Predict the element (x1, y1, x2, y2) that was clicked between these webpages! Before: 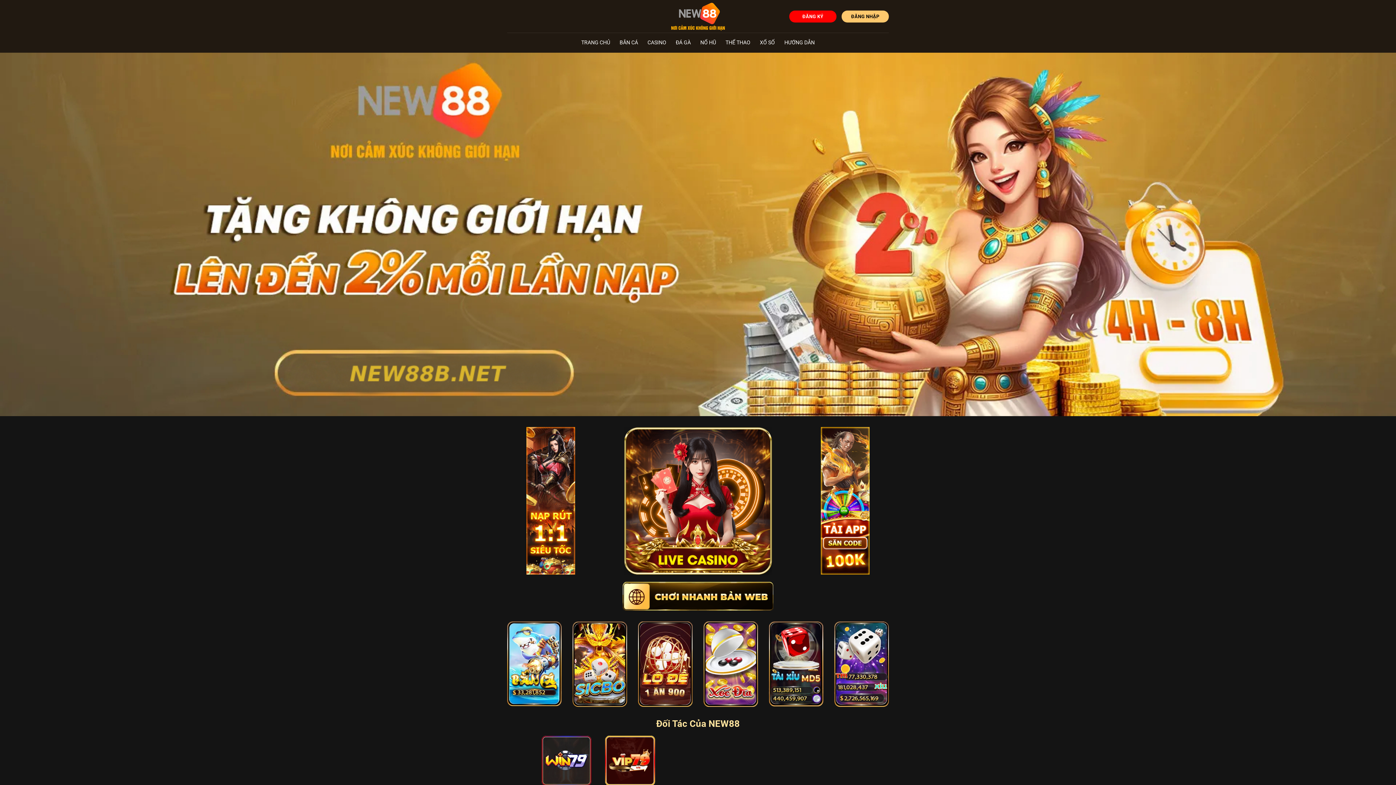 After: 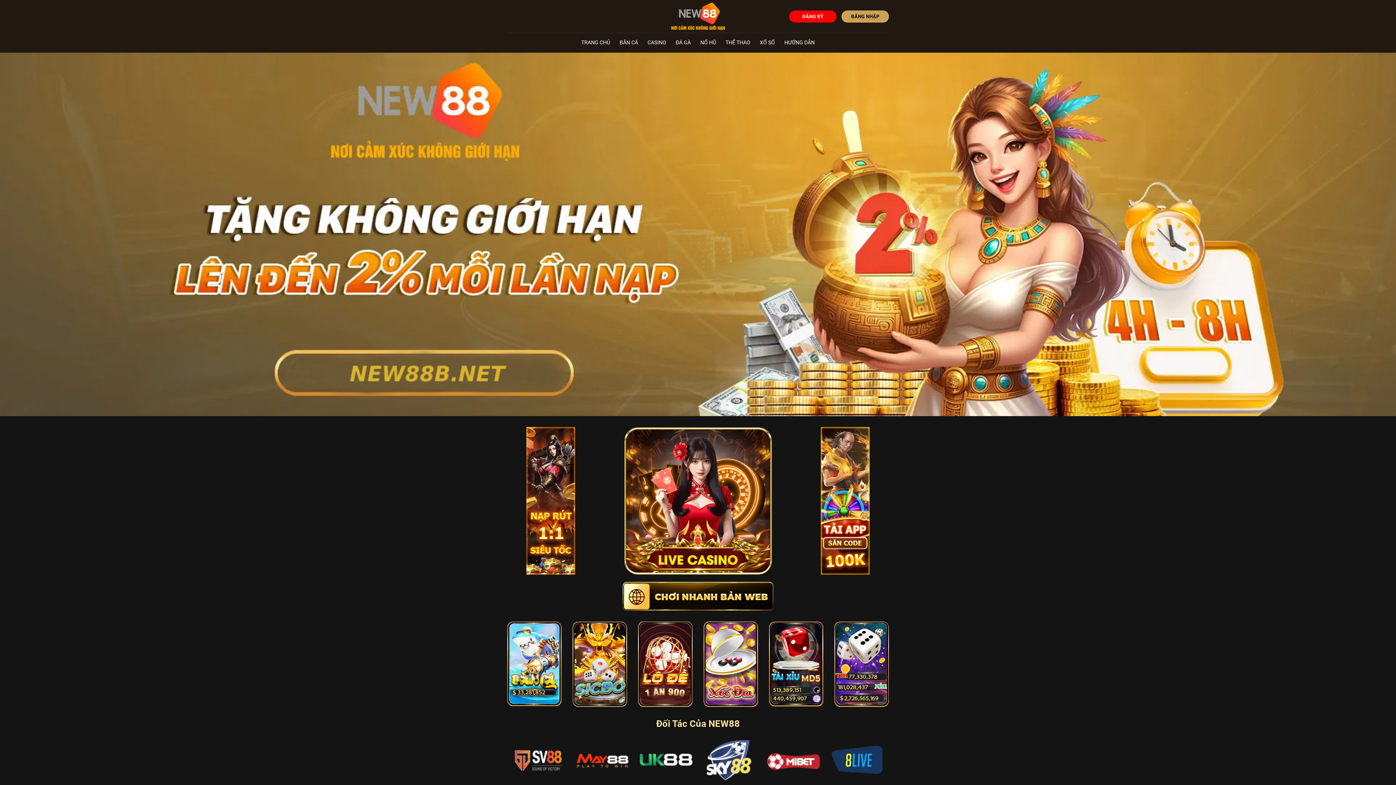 Action: label: ĐĂNG NHẬP bbox: (841, 10, 889, 22)